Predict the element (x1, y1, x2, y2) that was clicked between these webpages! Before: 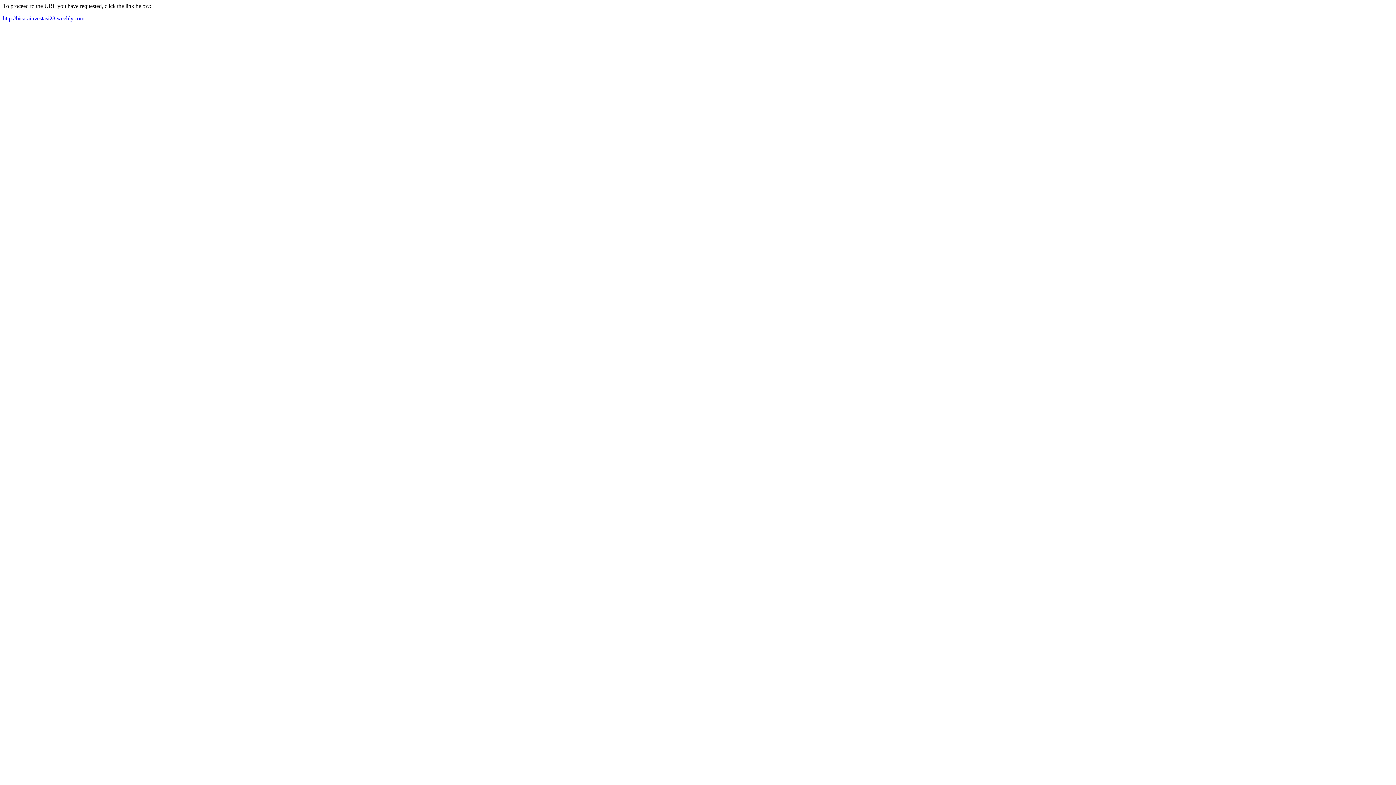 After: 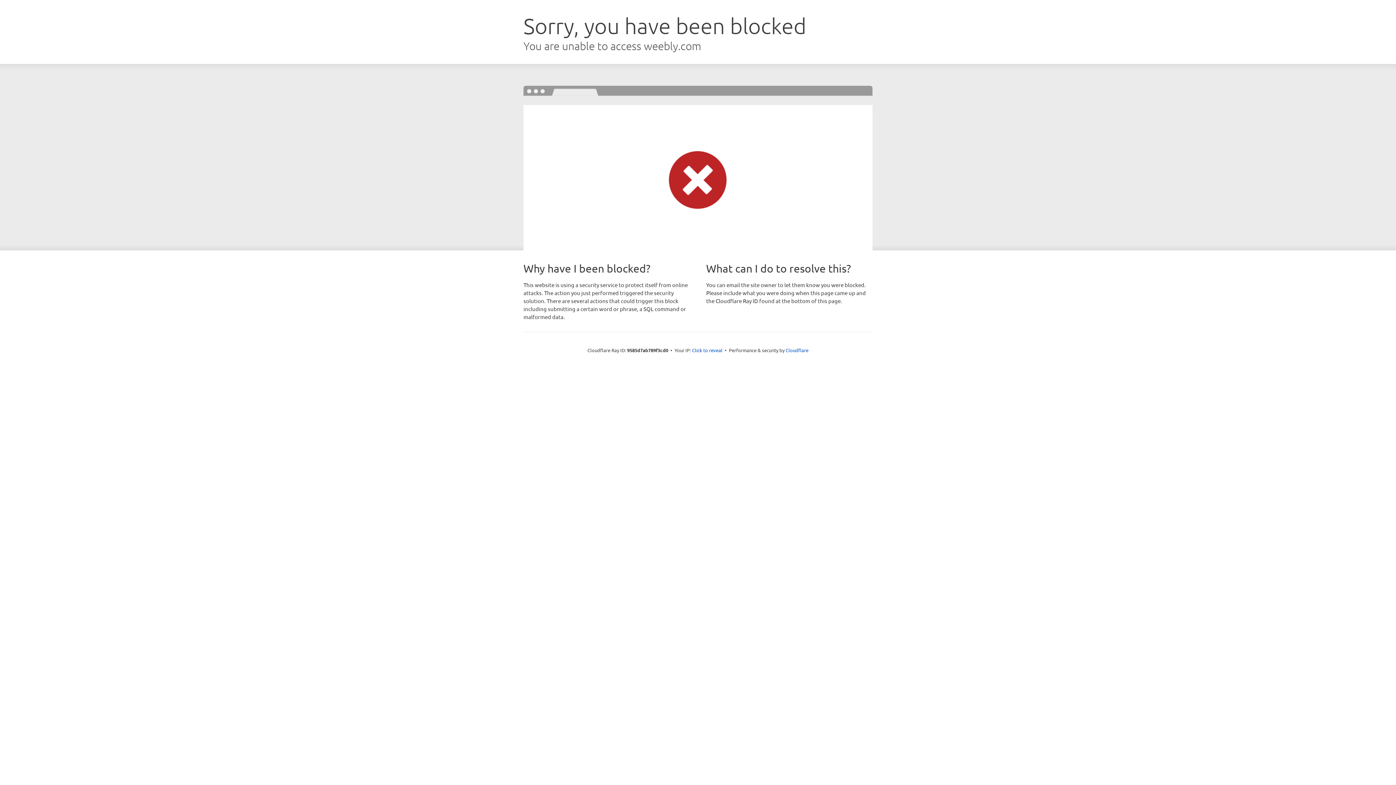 Action: label: http://bicarainvestasi28.weebly.com bbox: (2, 15, 84, 21)